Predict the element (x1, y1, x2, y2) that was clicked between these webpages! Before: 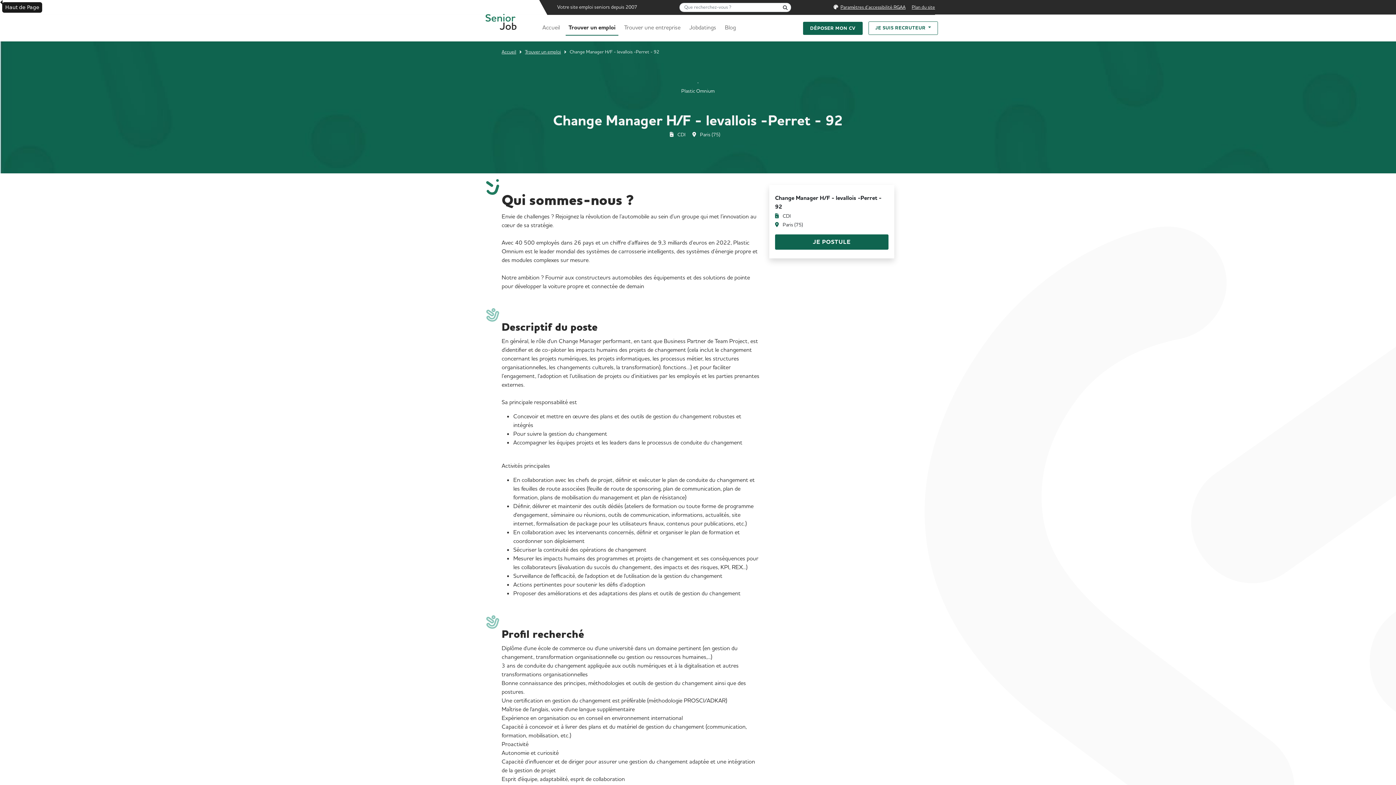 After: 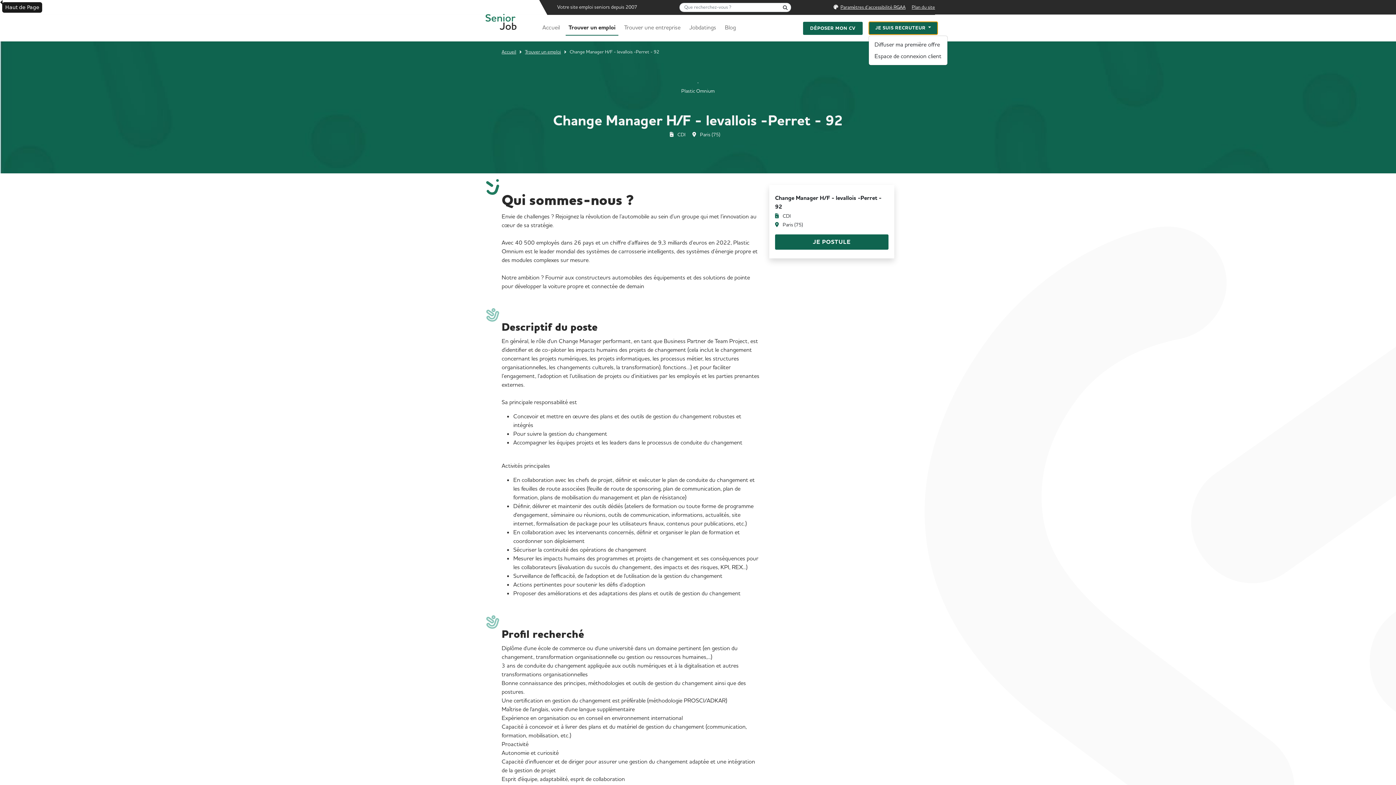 Action: label: JE SUIS RECRUTEUR  bbox: (868, 21, 938, 34)